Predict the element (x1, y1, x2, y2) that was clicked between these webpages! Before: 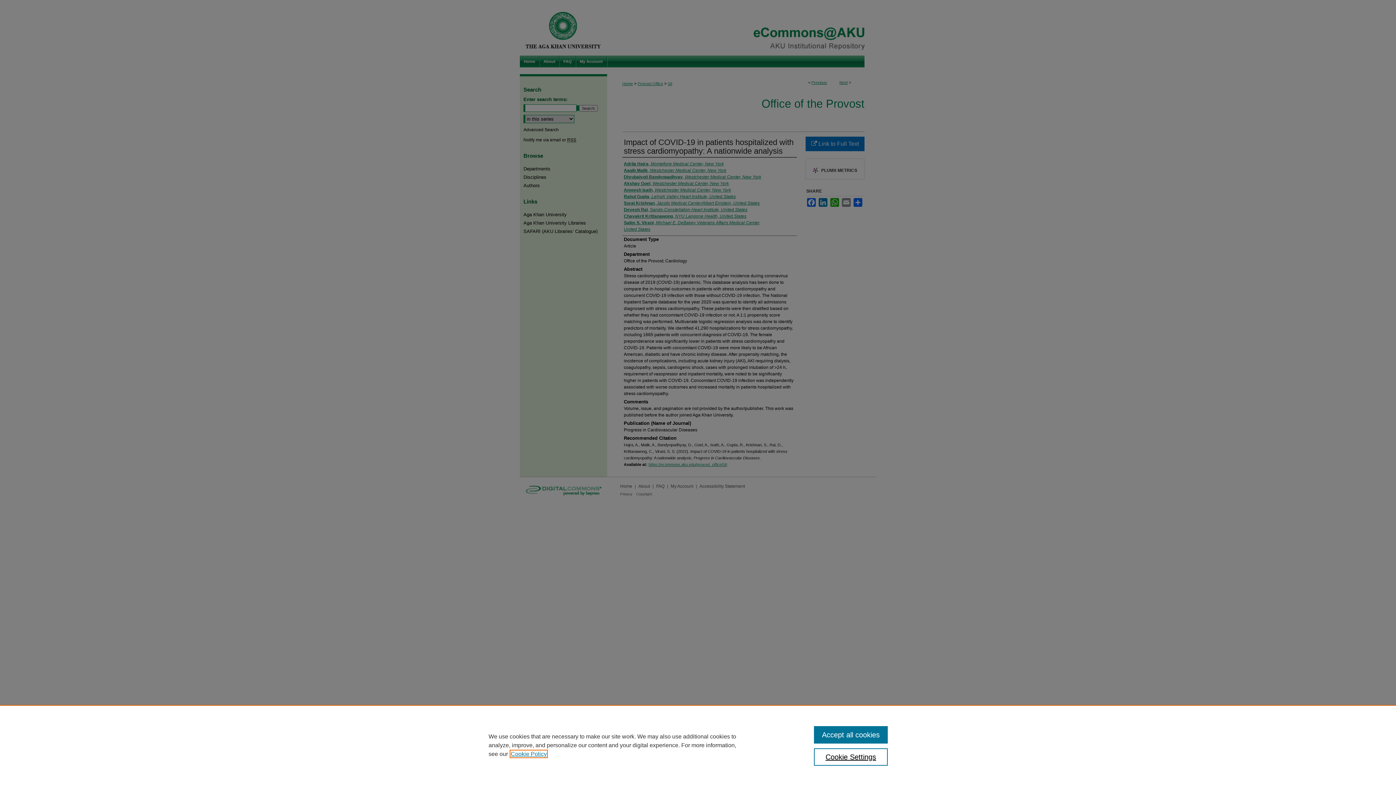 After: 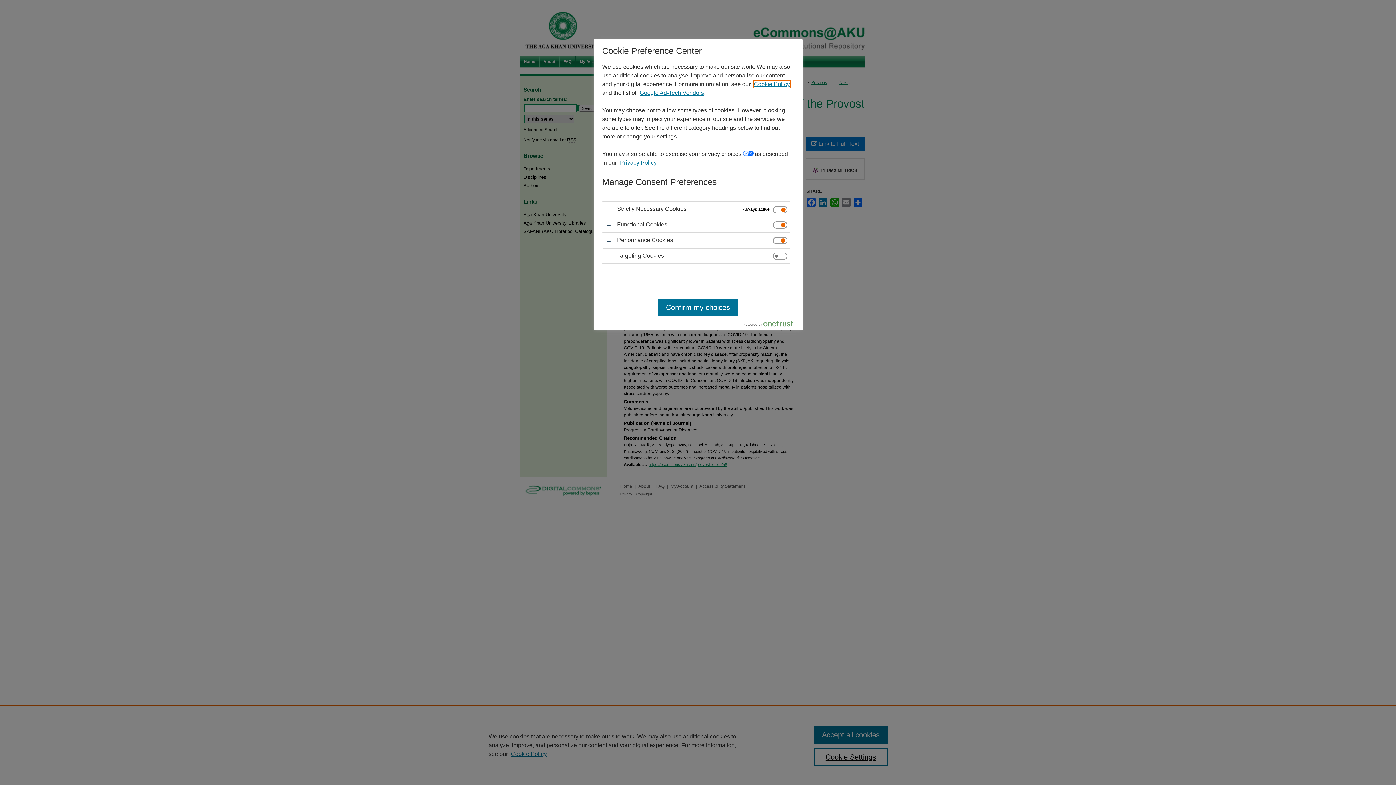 Action: label: Cookie Settings bbox: (814, 748, 887, 766)